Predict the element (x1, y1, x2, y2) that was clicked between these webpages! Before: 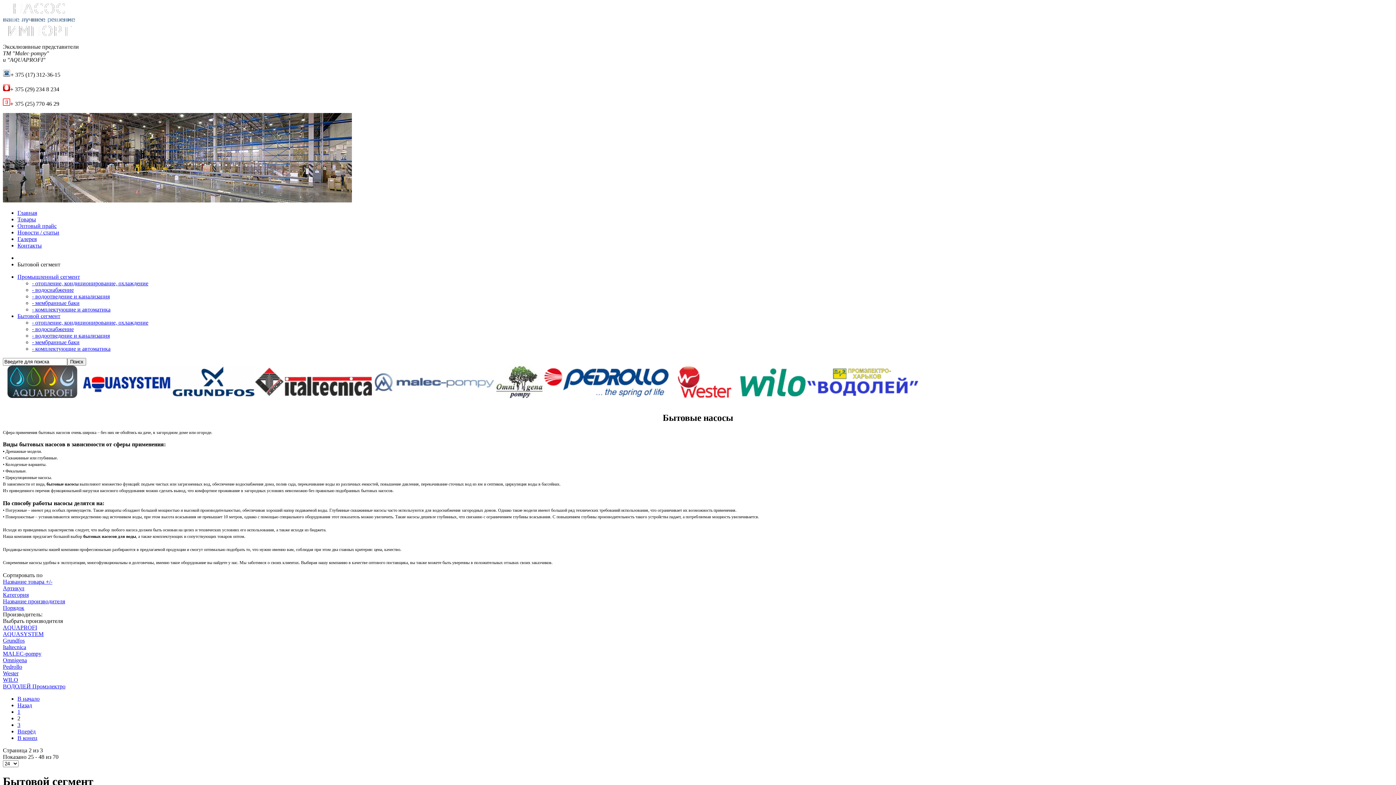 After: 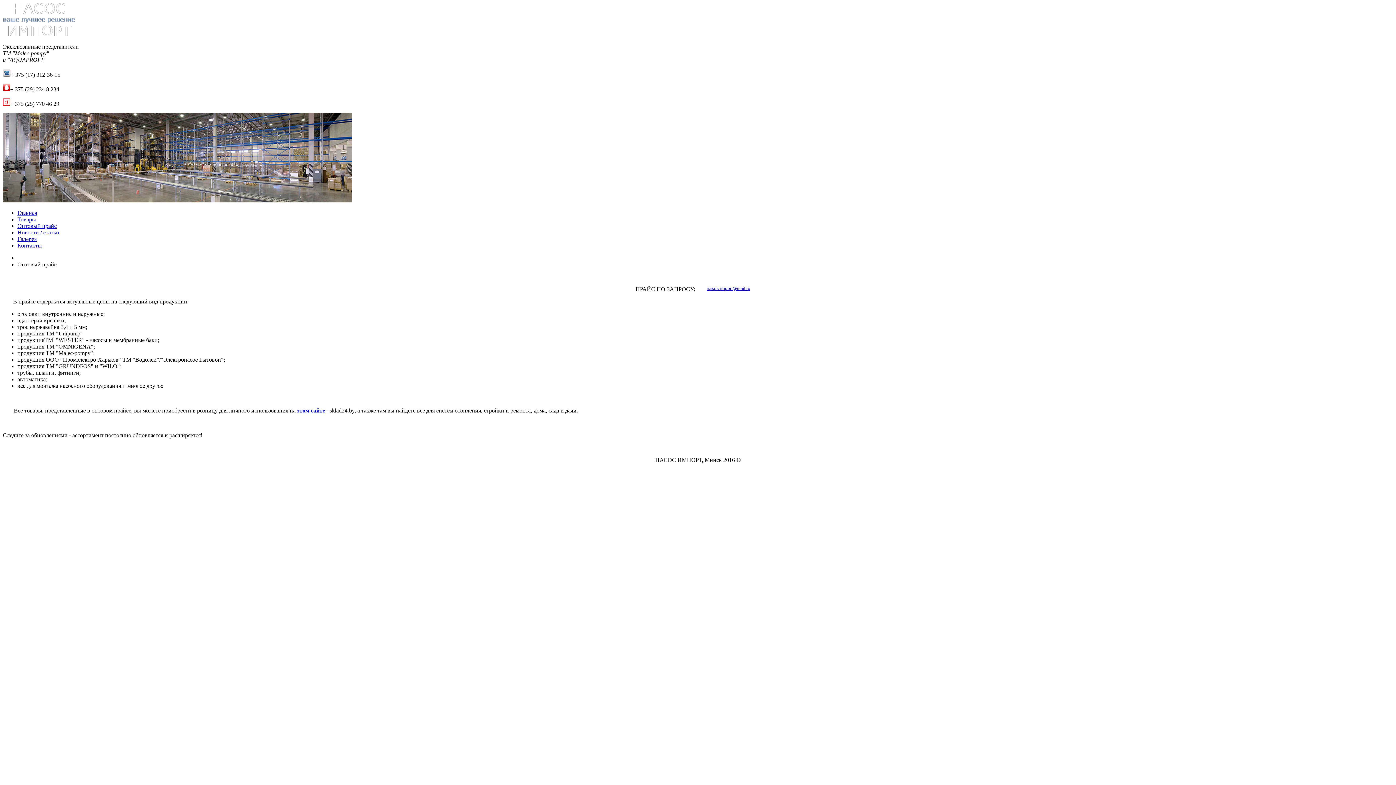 Action: label: Оптовый прайс bbox: (17, 222, 56, 229)